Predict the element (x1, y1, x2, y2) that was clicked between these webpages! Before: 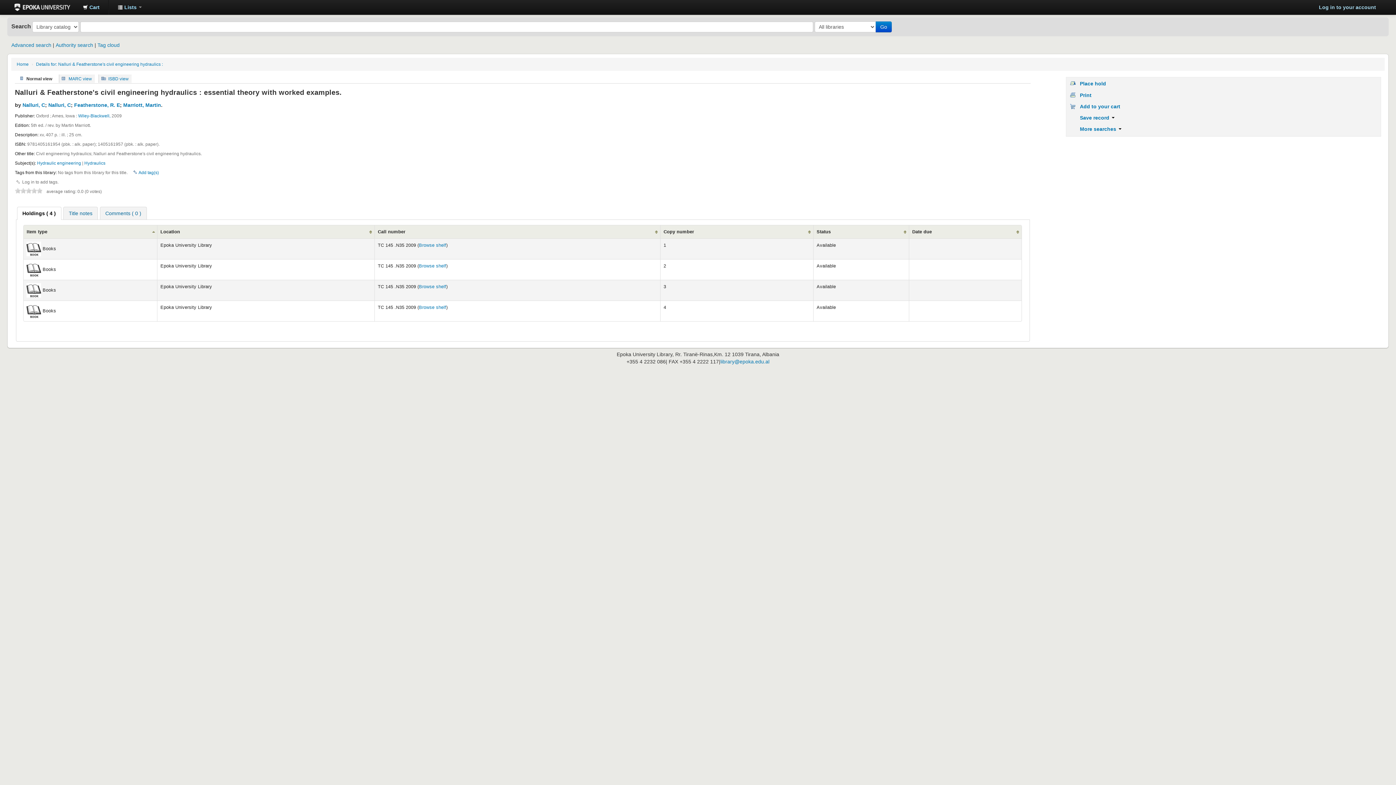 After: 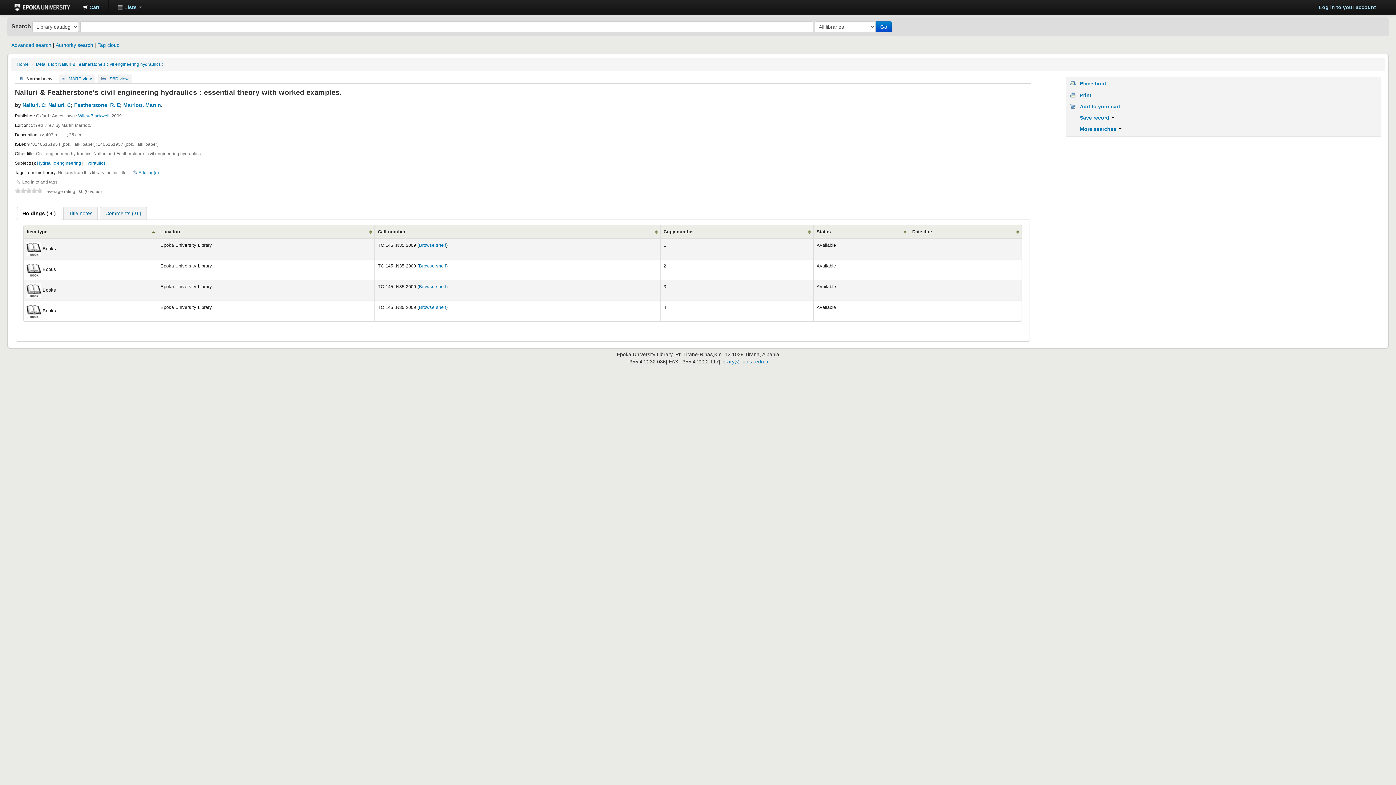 Action: label: Holdings ( 4 ) bbox: (17, 207, 60, 219)